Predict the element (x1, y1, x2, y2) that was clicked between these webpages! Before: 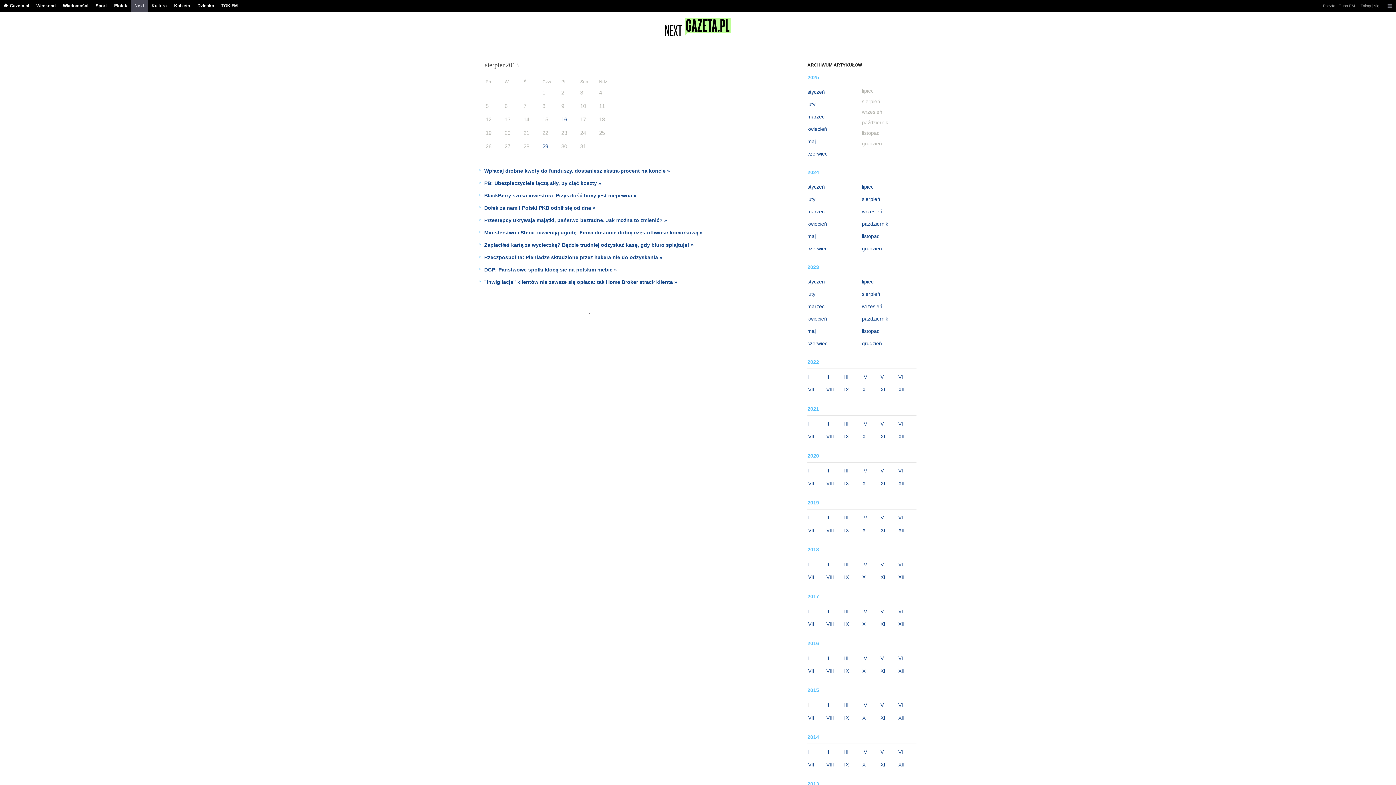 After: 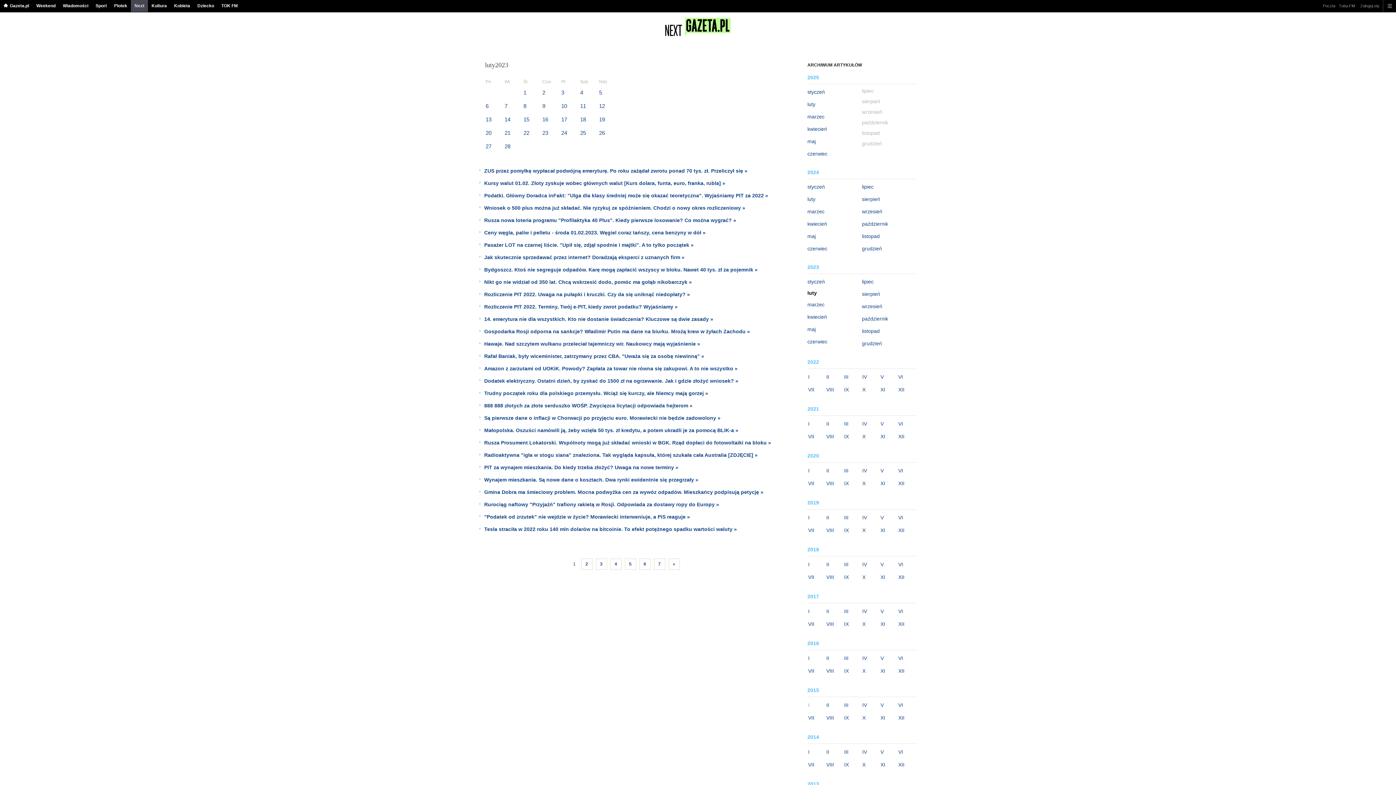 Action: label: luty bbox: (807, 289, 858, 298)